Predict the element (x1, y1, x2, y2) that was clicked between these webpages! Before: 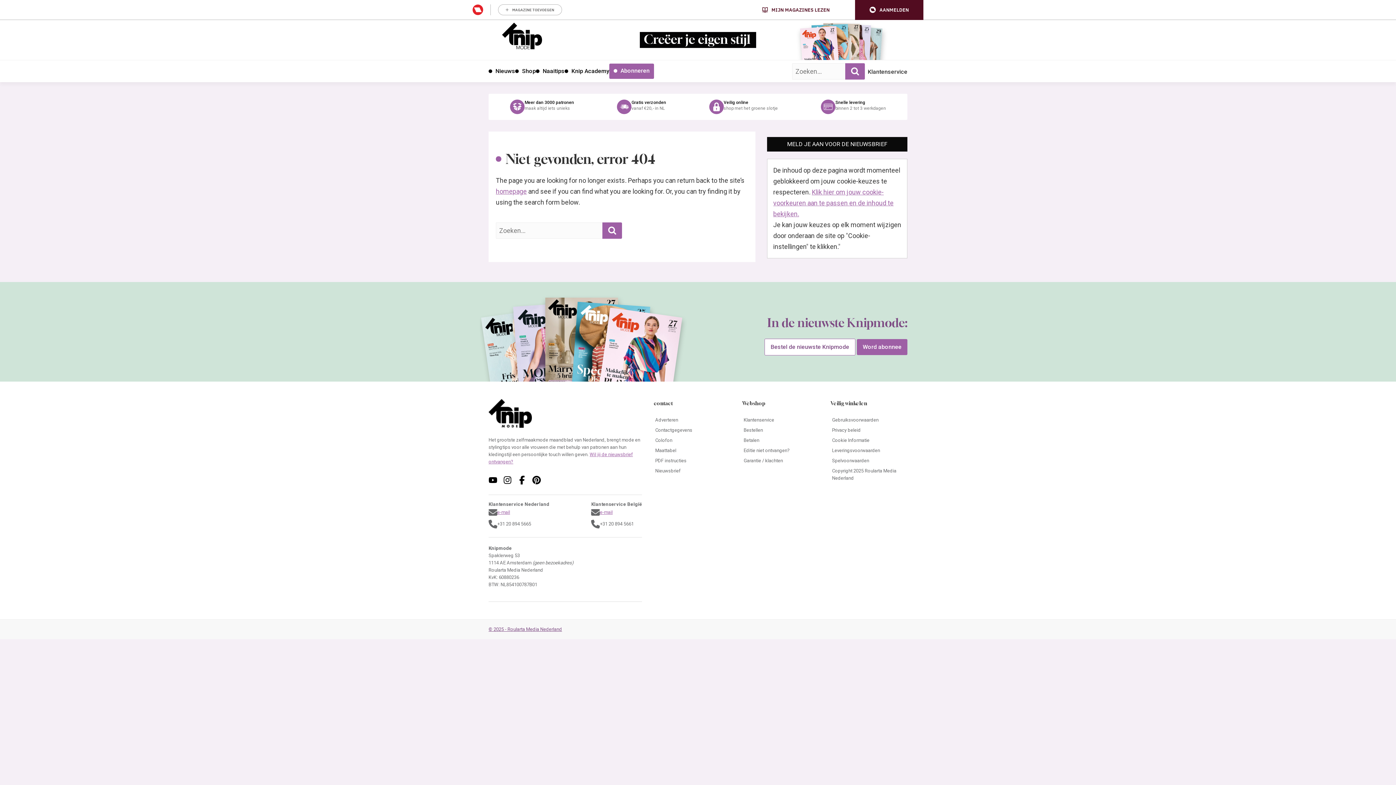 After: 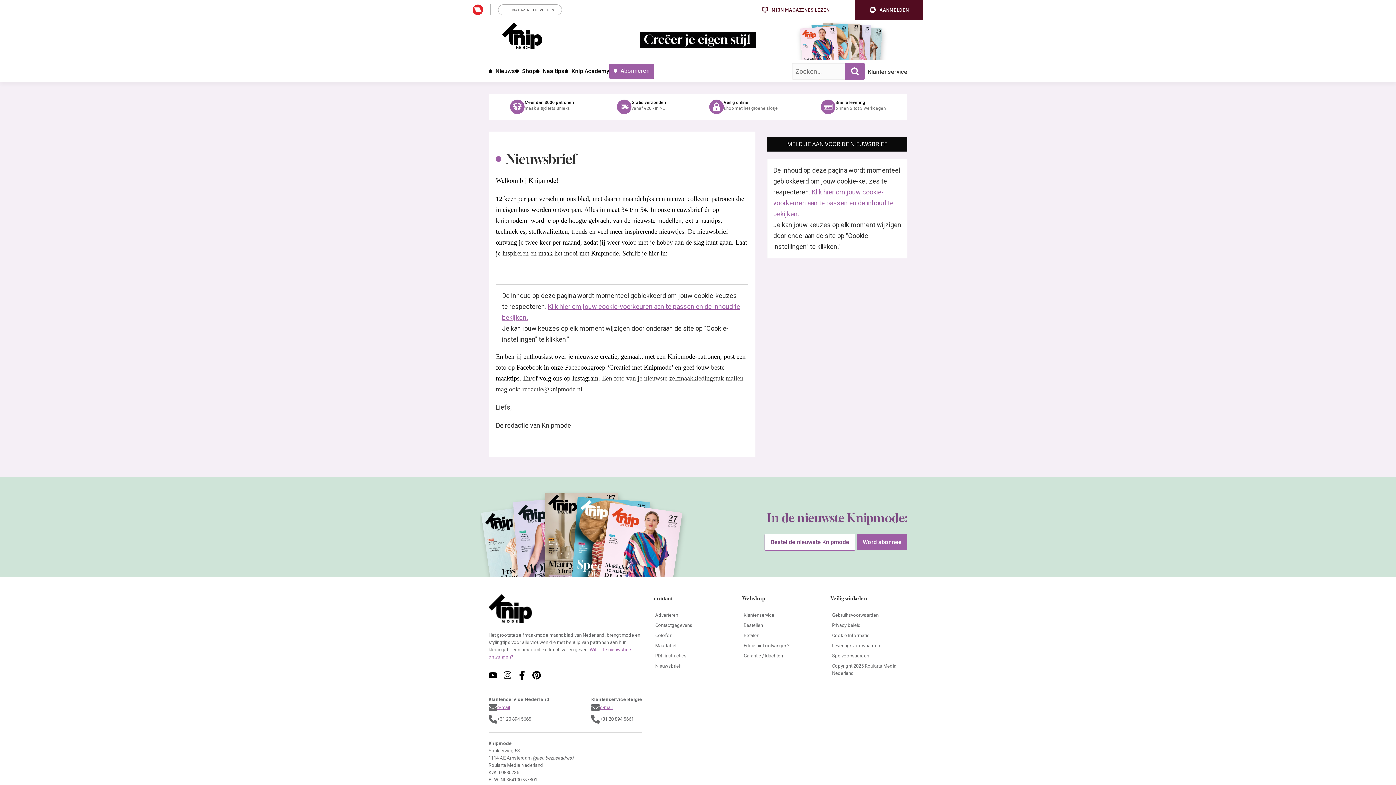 Action: label: Nieuwsbrief bbox: (653, 466, 730, 476)